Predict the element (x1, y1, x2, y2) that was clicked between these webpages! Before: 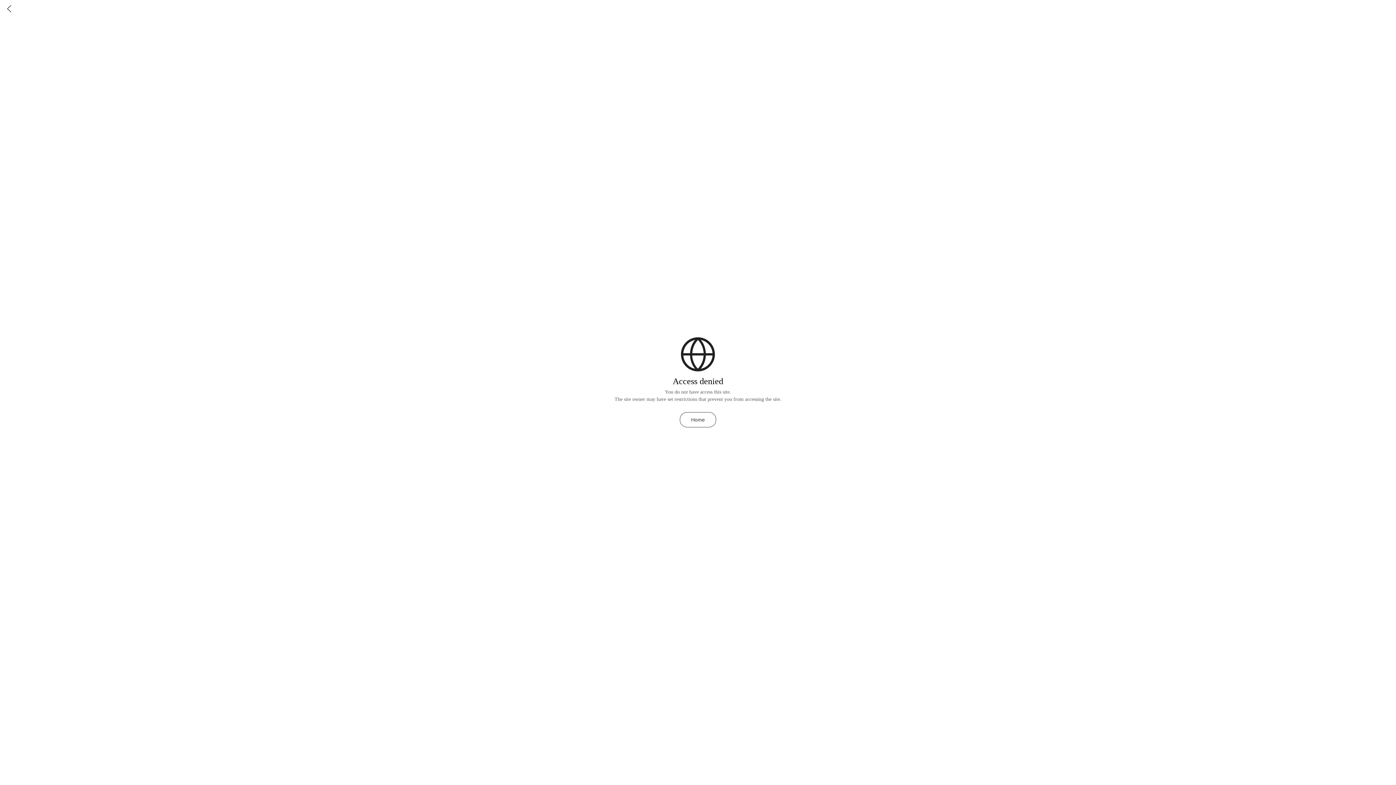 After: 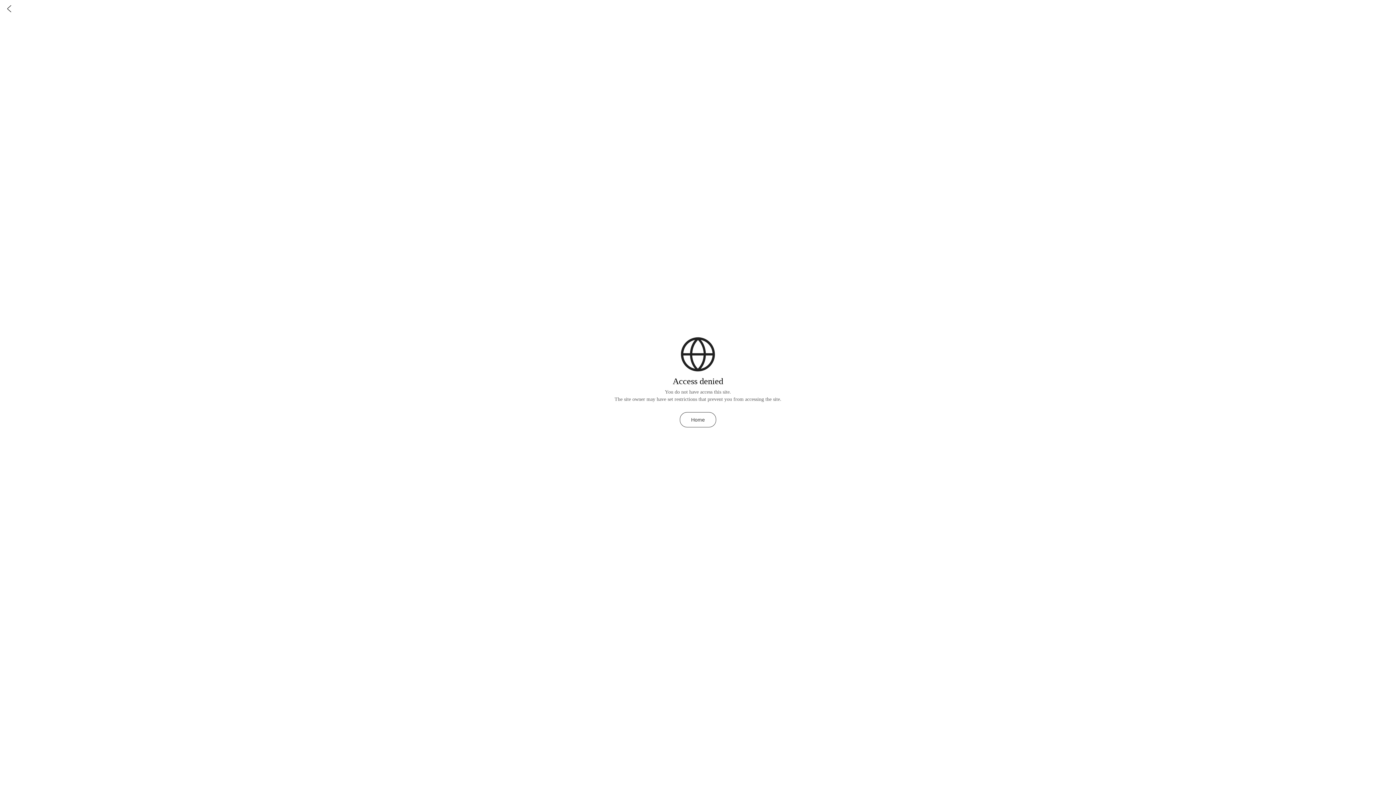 Action: bbox: (680, 412, 716, 427) label: Home